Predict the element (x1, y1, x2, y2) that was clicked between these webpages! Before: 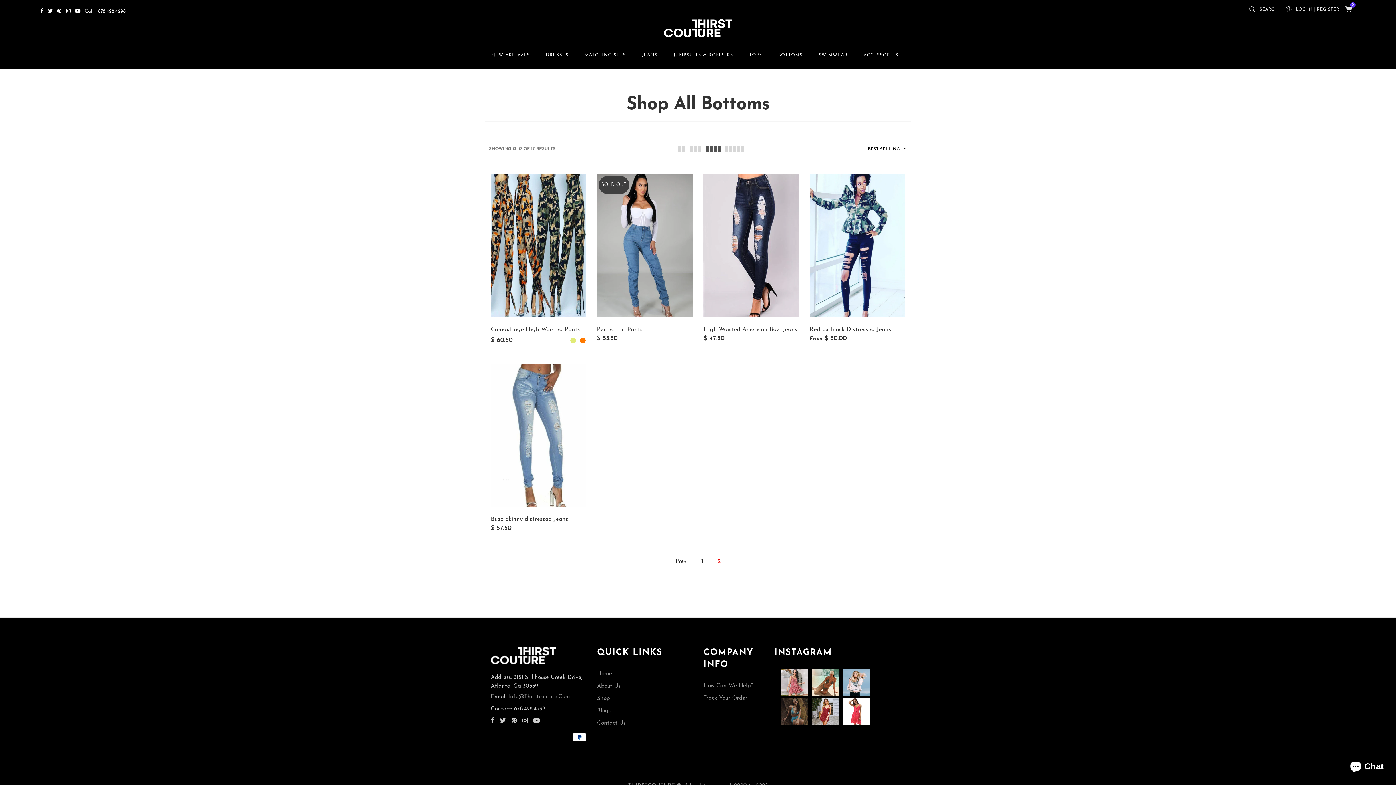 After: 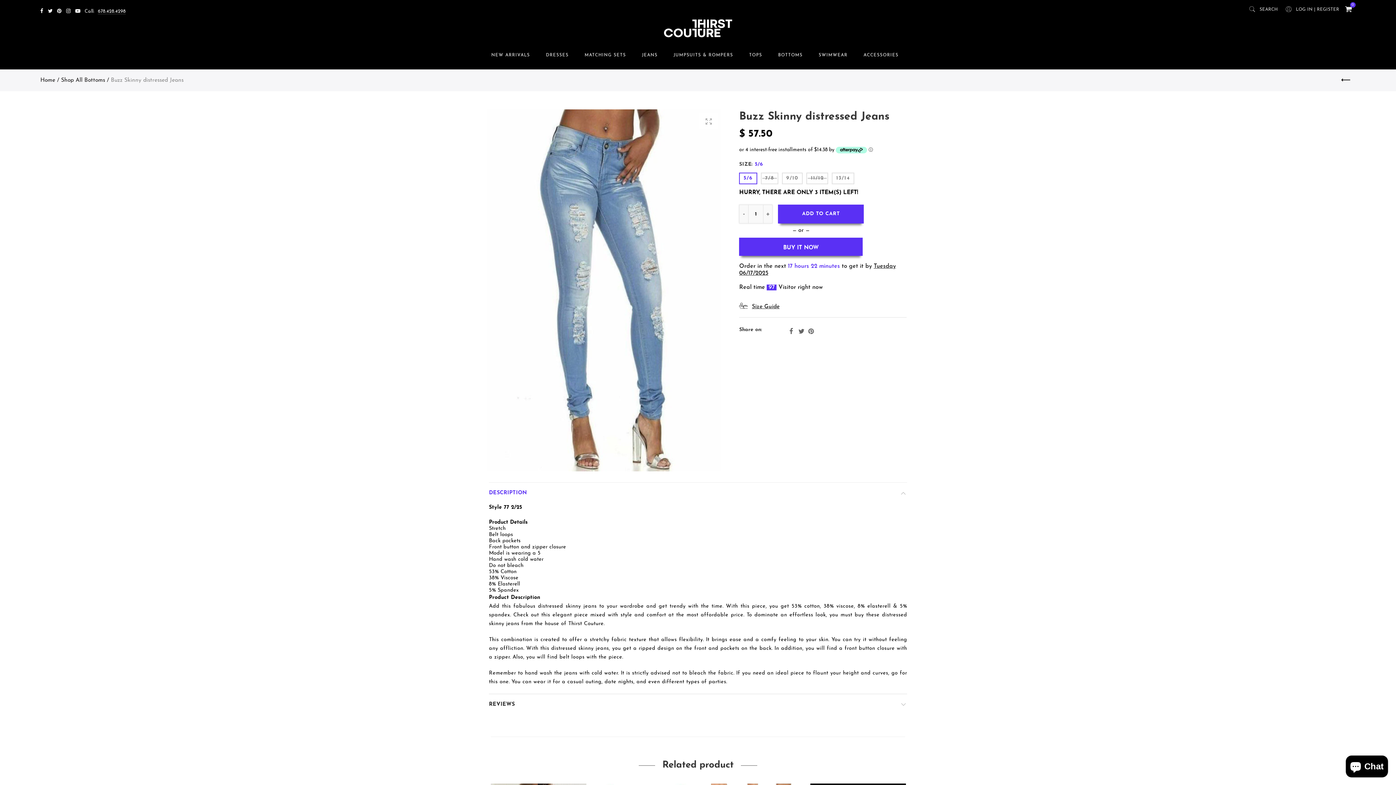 Action: label: Buzz Skinny distressed Jeans bbox: (490, 516, 586, 522)